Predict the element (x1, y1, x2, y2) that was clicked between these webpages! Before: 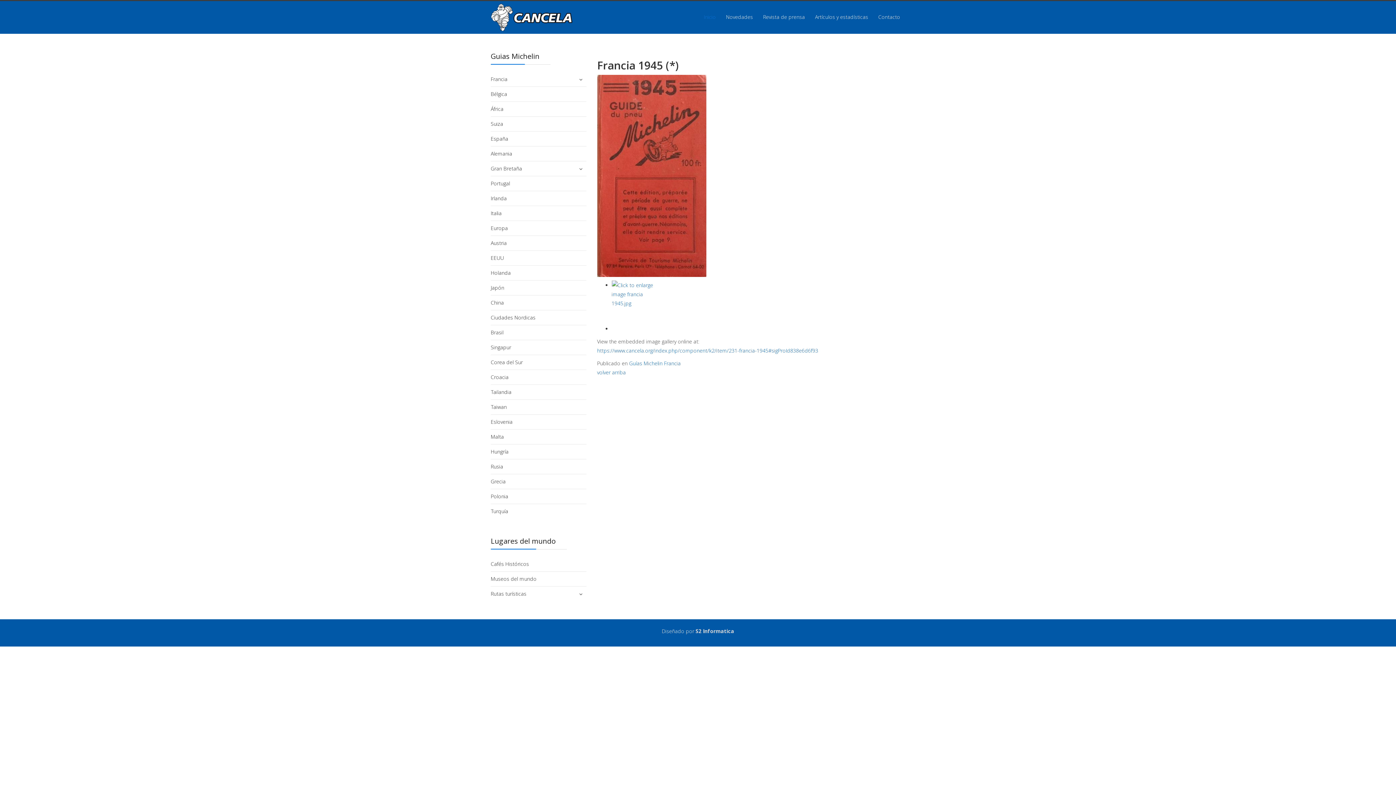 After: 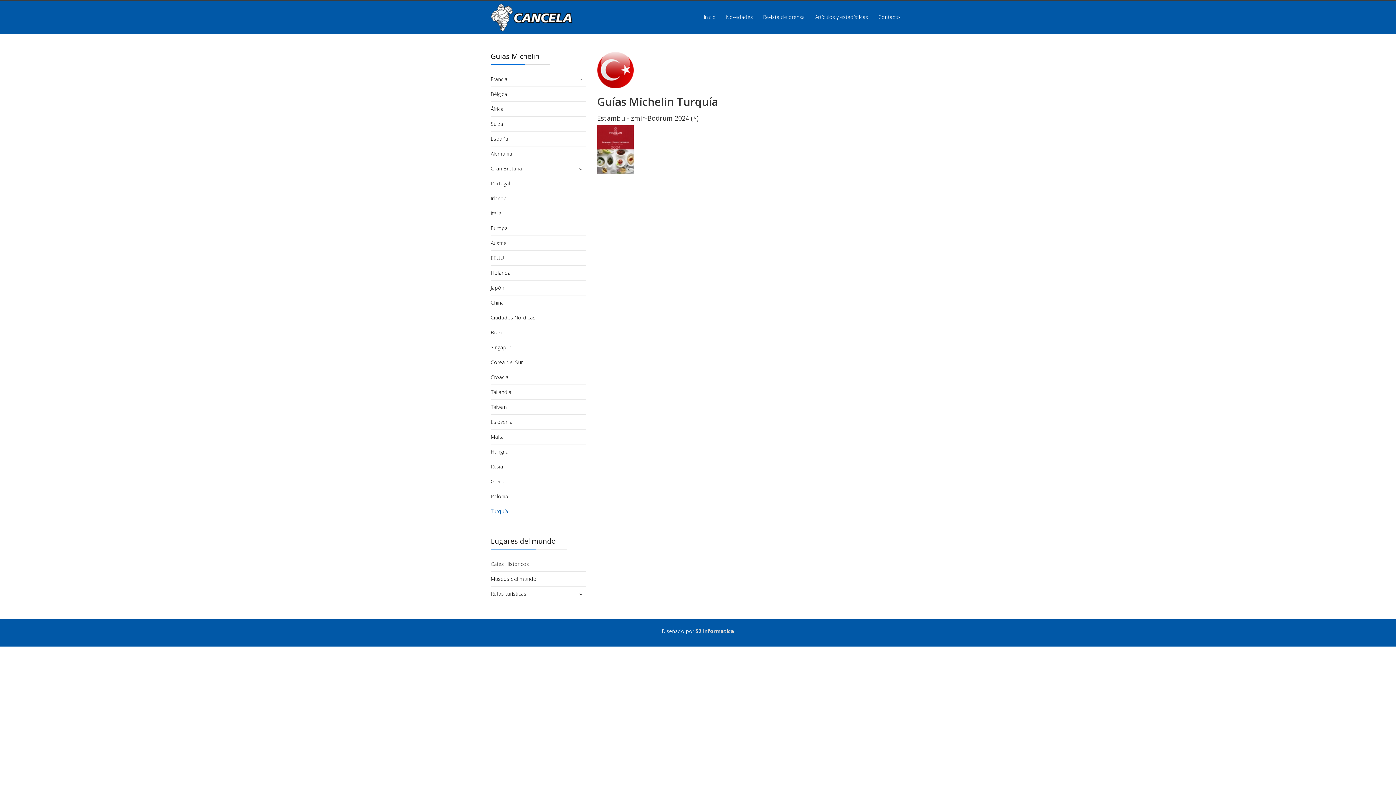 Action: bbox: (490, 504, 586, 518) label: Turquía